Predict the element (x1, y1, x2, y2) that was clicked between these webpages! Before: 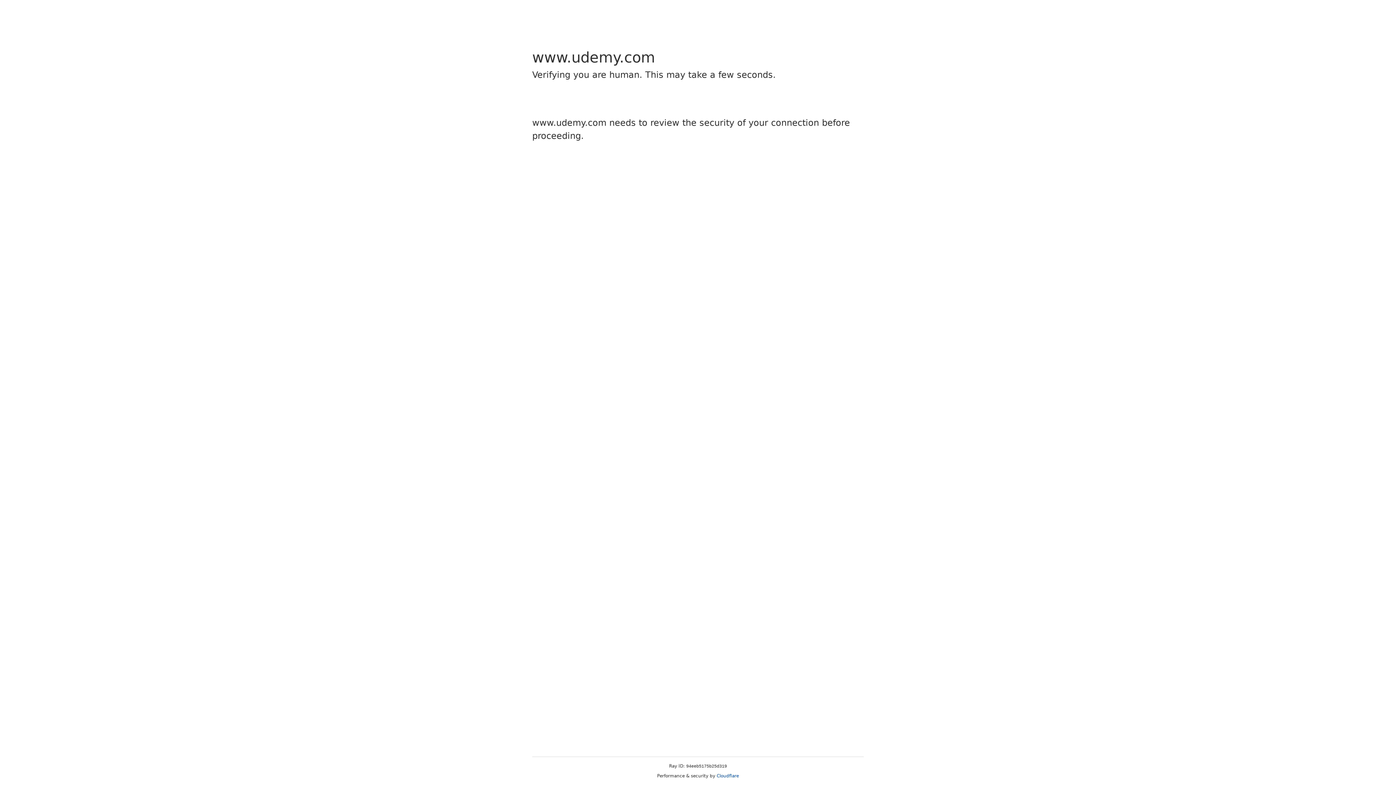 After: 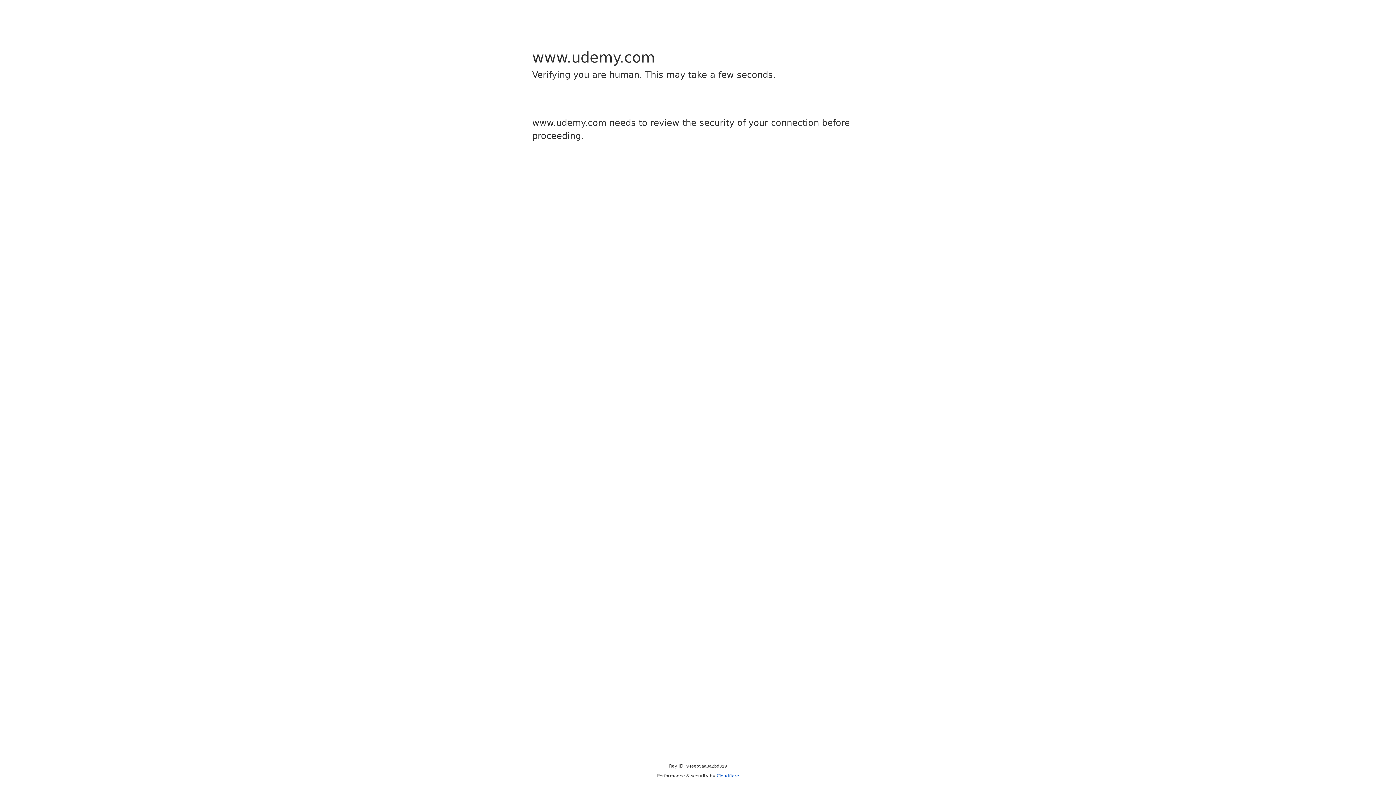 Action: label: Cloudflare bbox: (716, 773, 739, 778)